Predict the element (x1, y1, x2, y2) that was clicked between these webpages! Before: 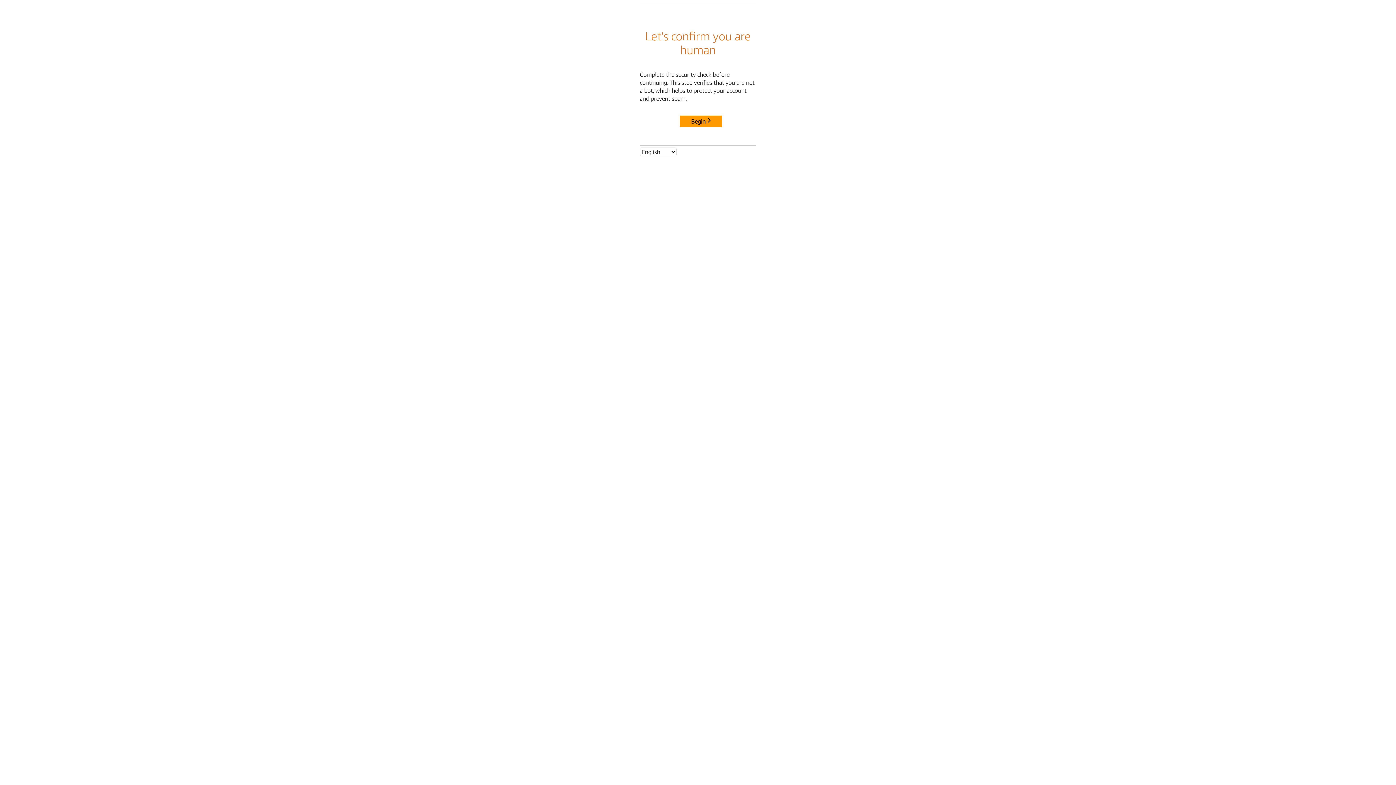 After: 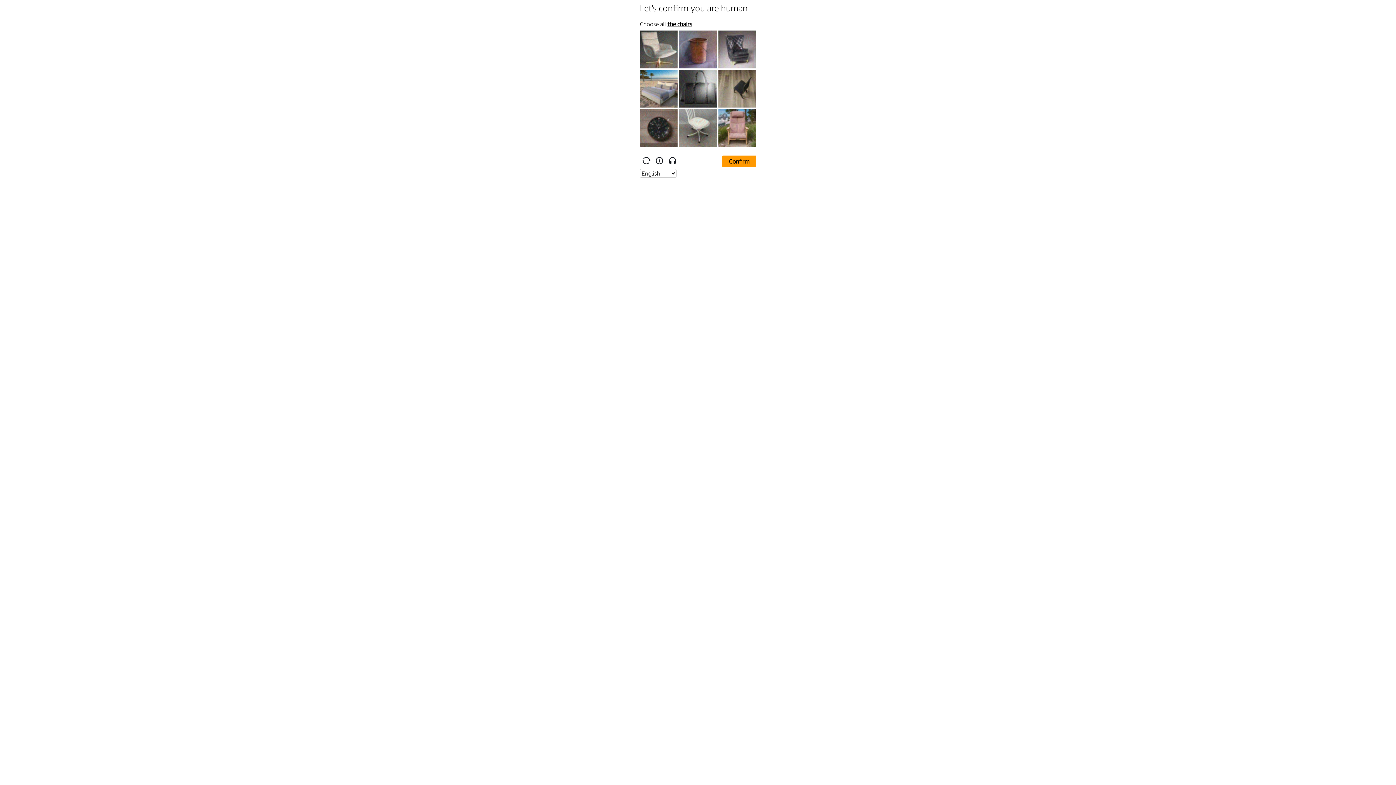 Action: label: Begin bbox: (680, 115, 722, 127)